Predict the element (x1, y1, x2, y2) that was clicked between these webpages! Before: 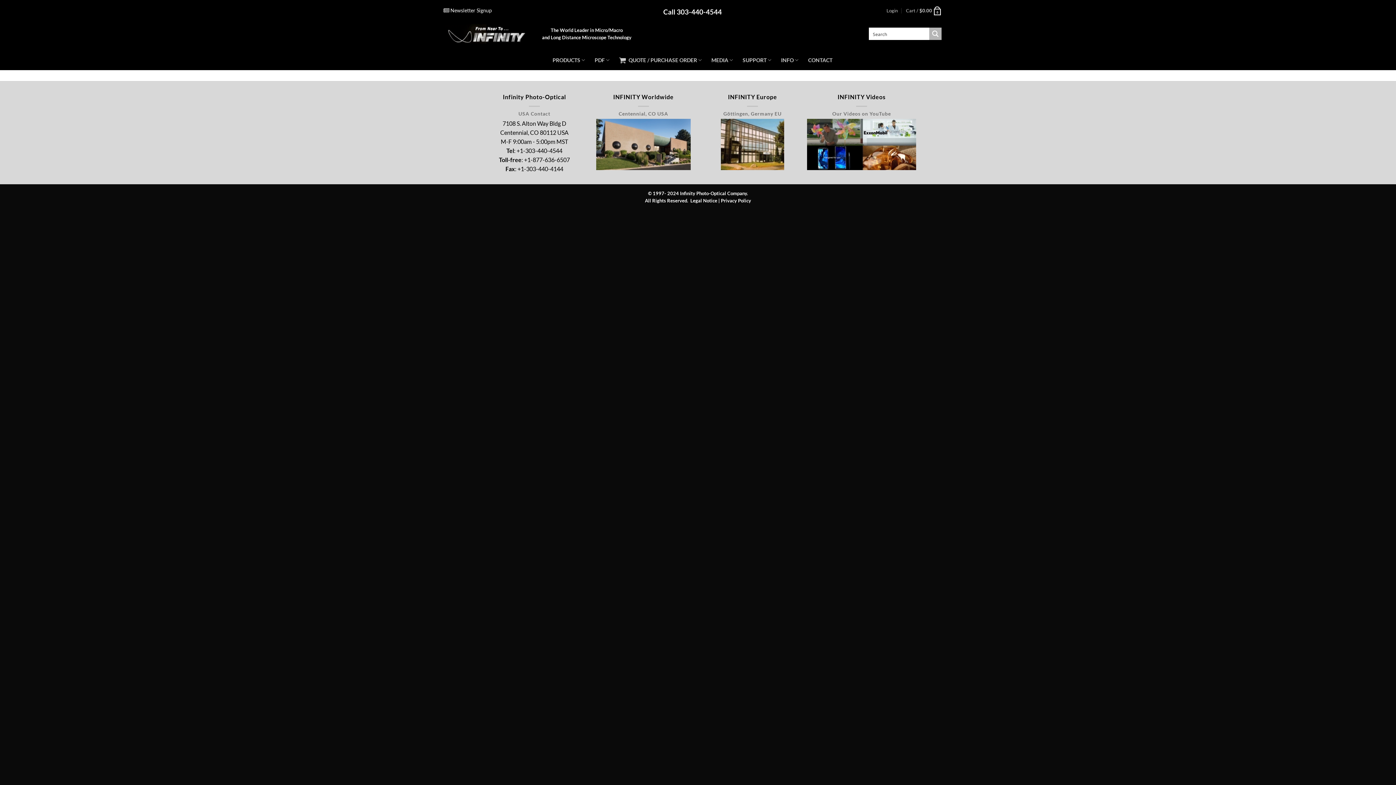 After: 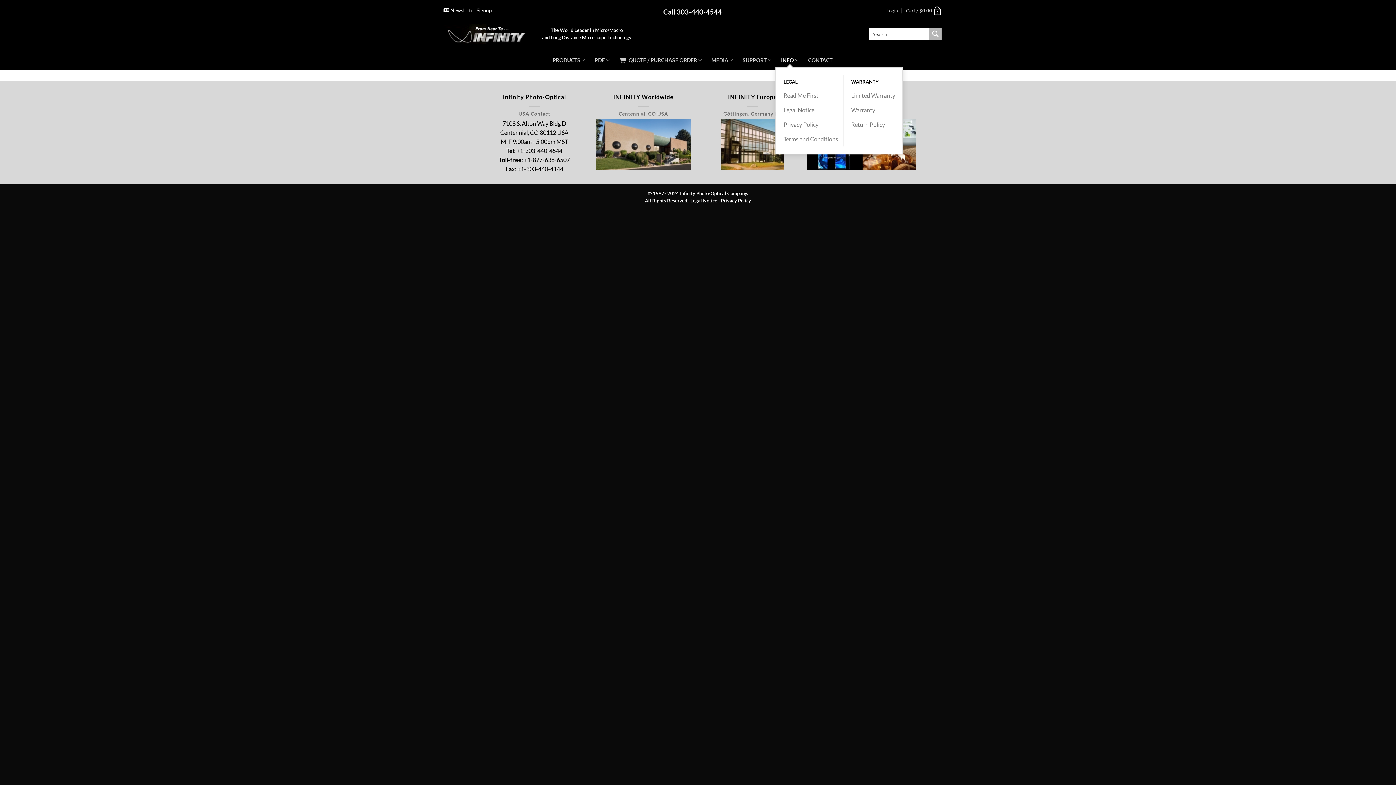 Action: bbox: (781, 53, 798, 67) label: INFO